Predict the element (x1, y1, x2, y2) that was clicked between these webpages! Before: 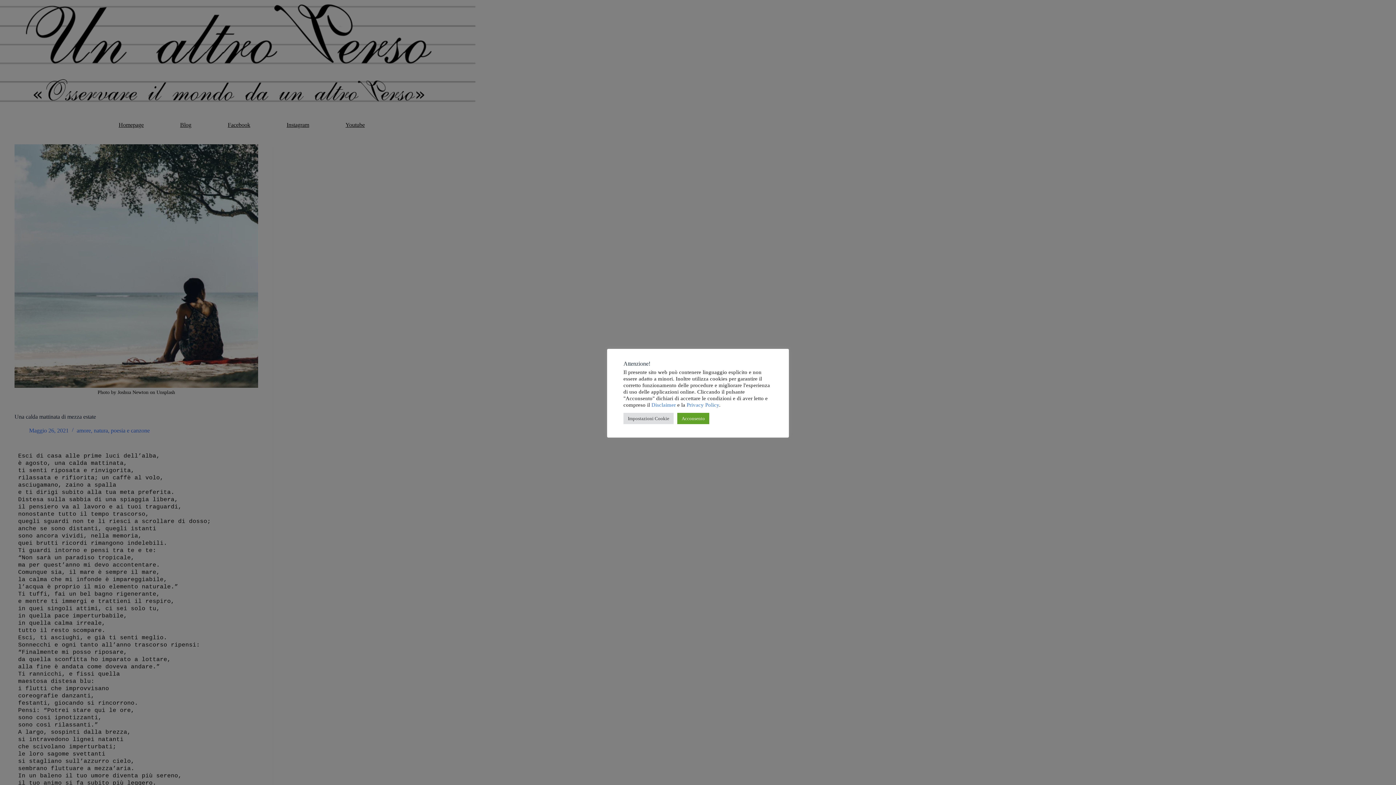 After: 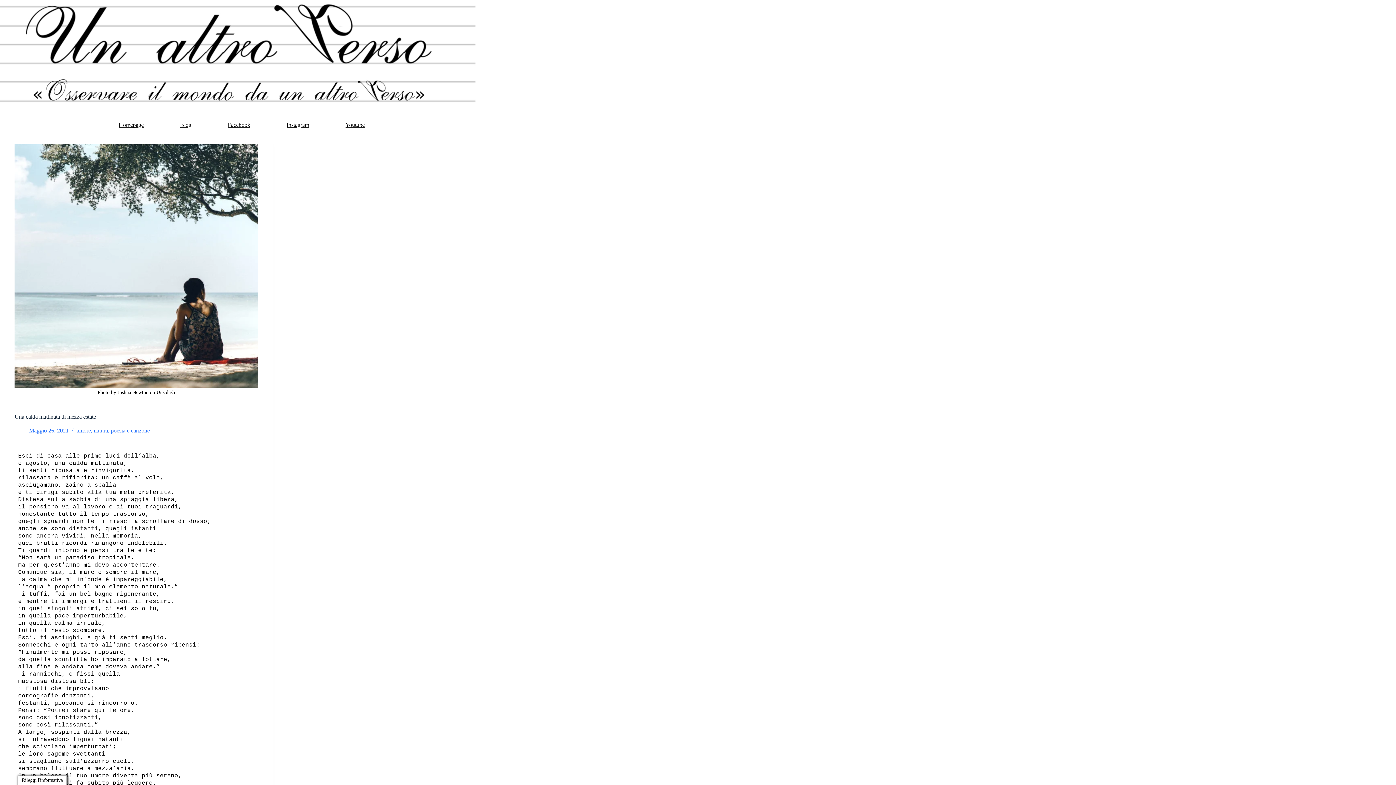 Action: label: Acconsento bbox: (677, 413, 709, 424)